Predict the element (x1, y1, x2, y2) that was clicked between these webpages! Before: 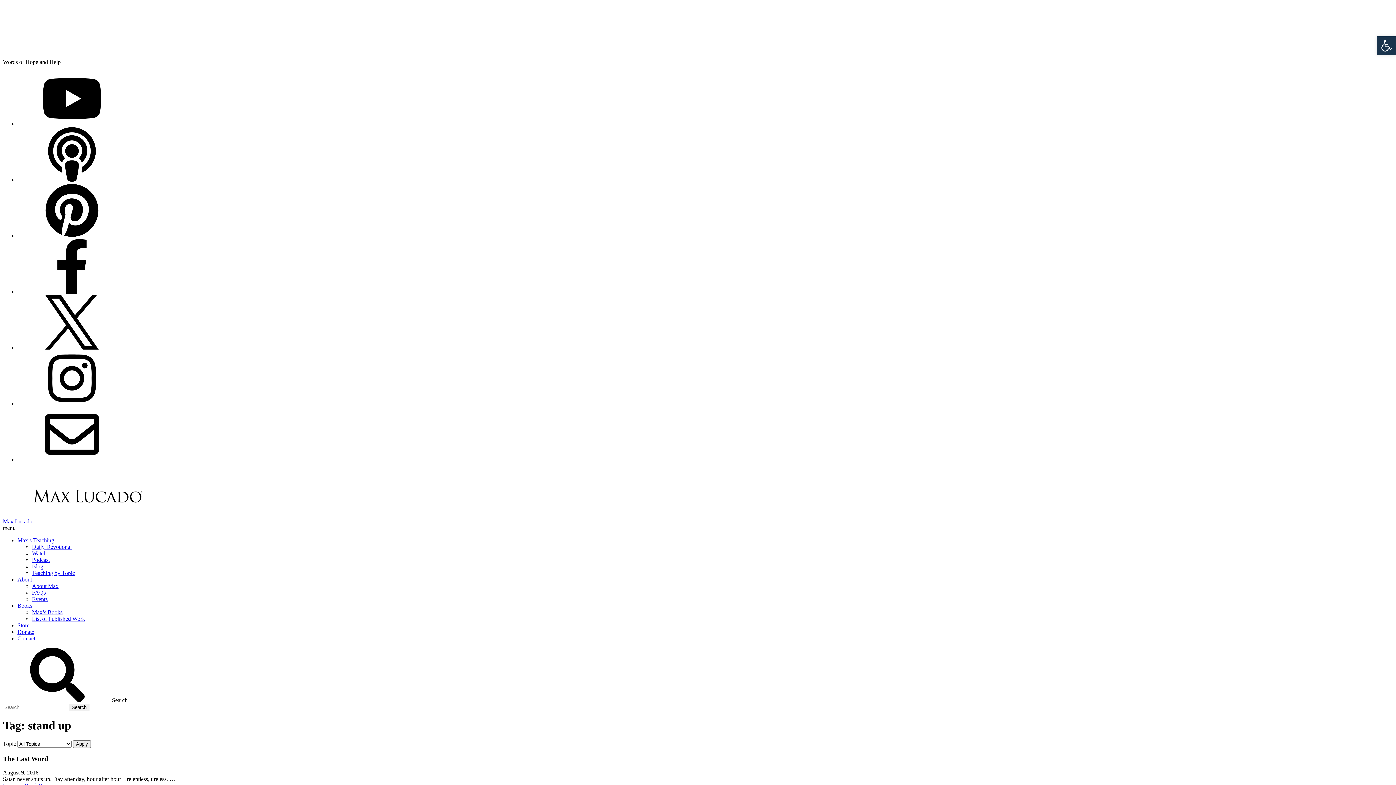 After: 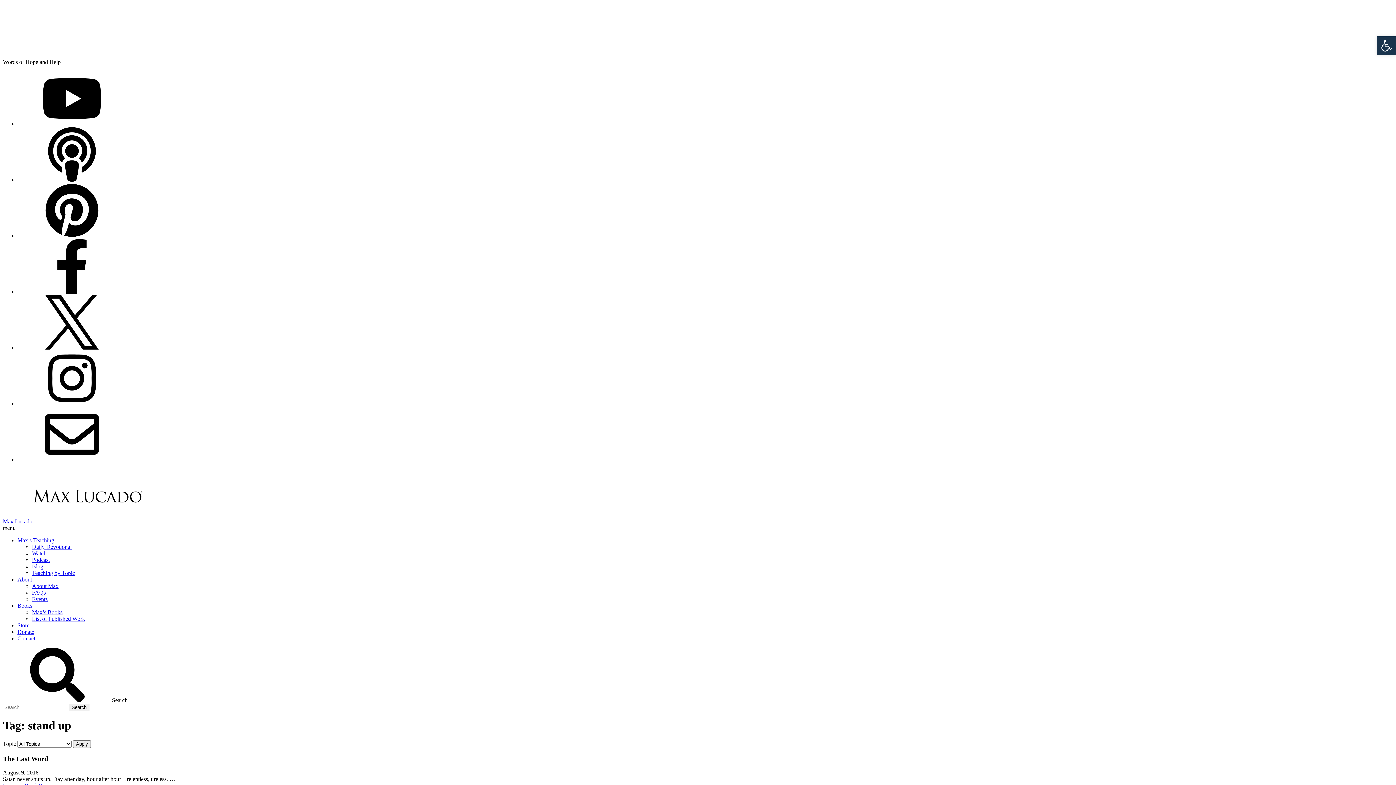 Action: label: YouTube bbox: (17, 120, 126, 126)